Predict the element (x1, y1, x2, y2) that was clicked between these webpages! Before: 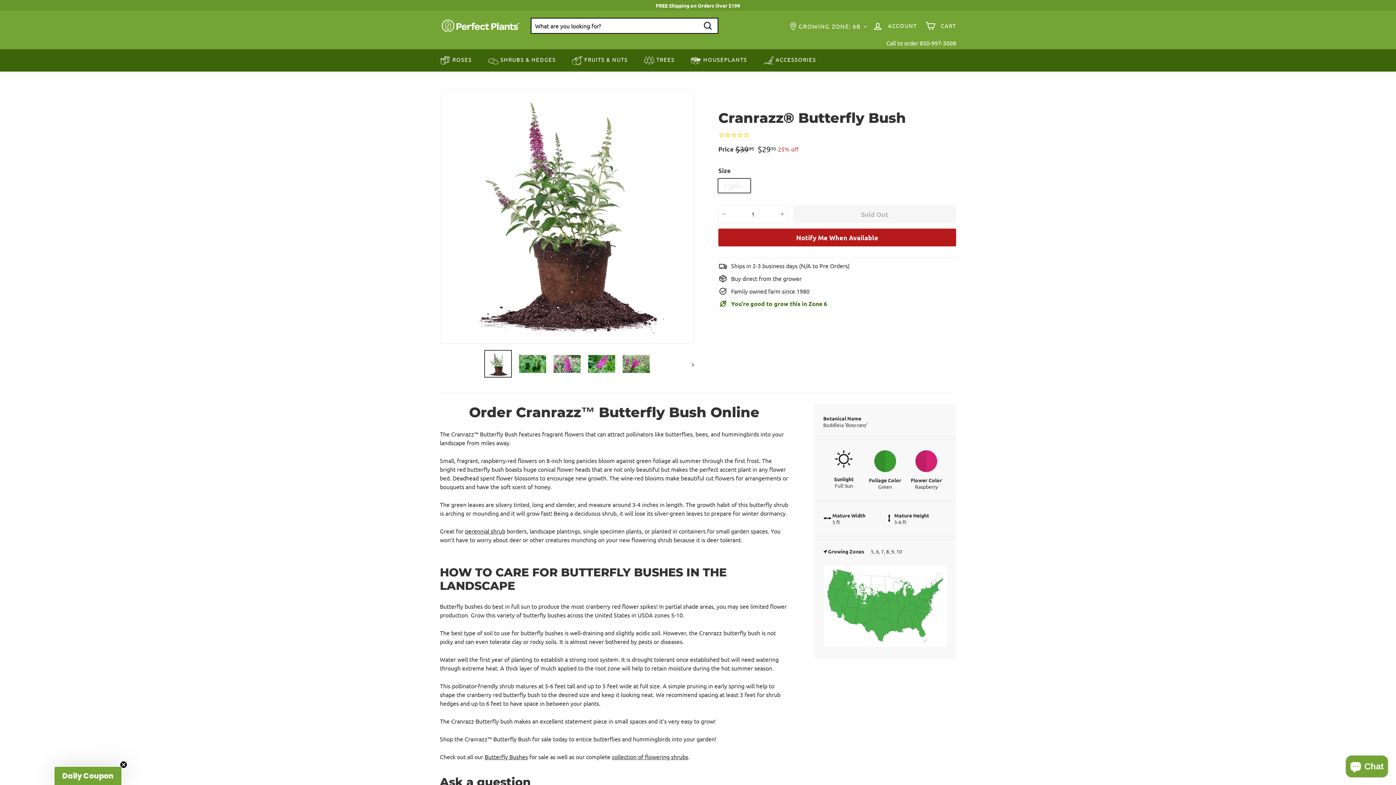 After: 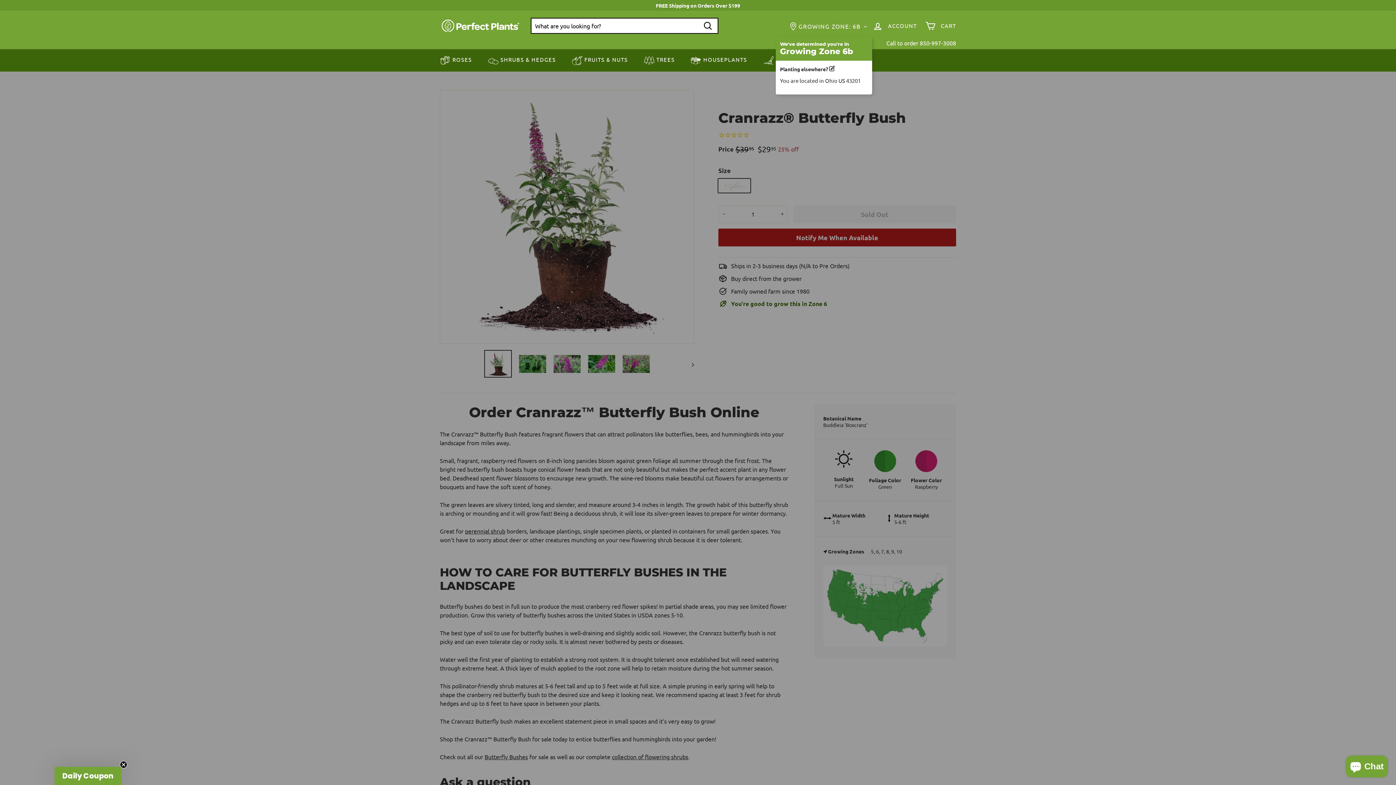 Action: bbox: (789, 14, 868, 36) label:  GROWING ZONE: 6B 